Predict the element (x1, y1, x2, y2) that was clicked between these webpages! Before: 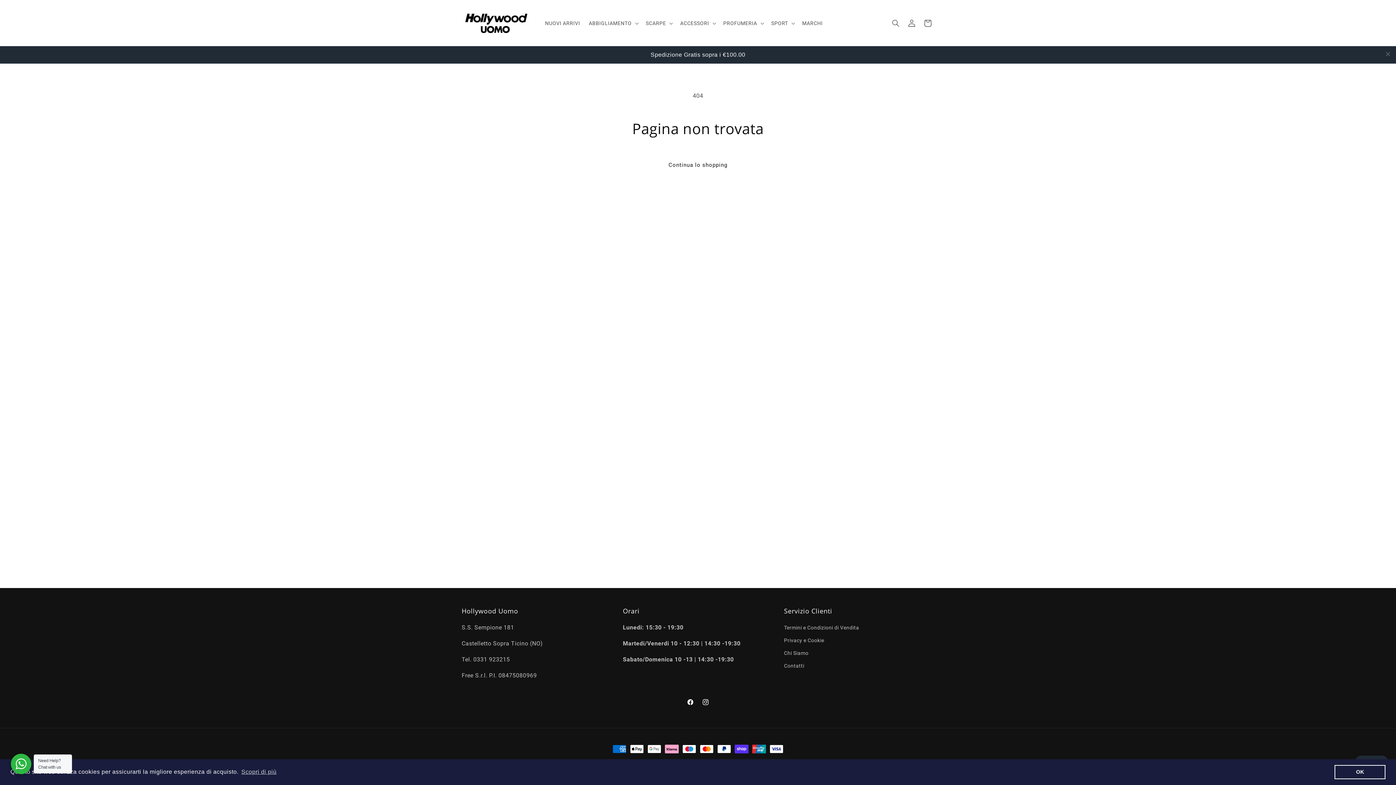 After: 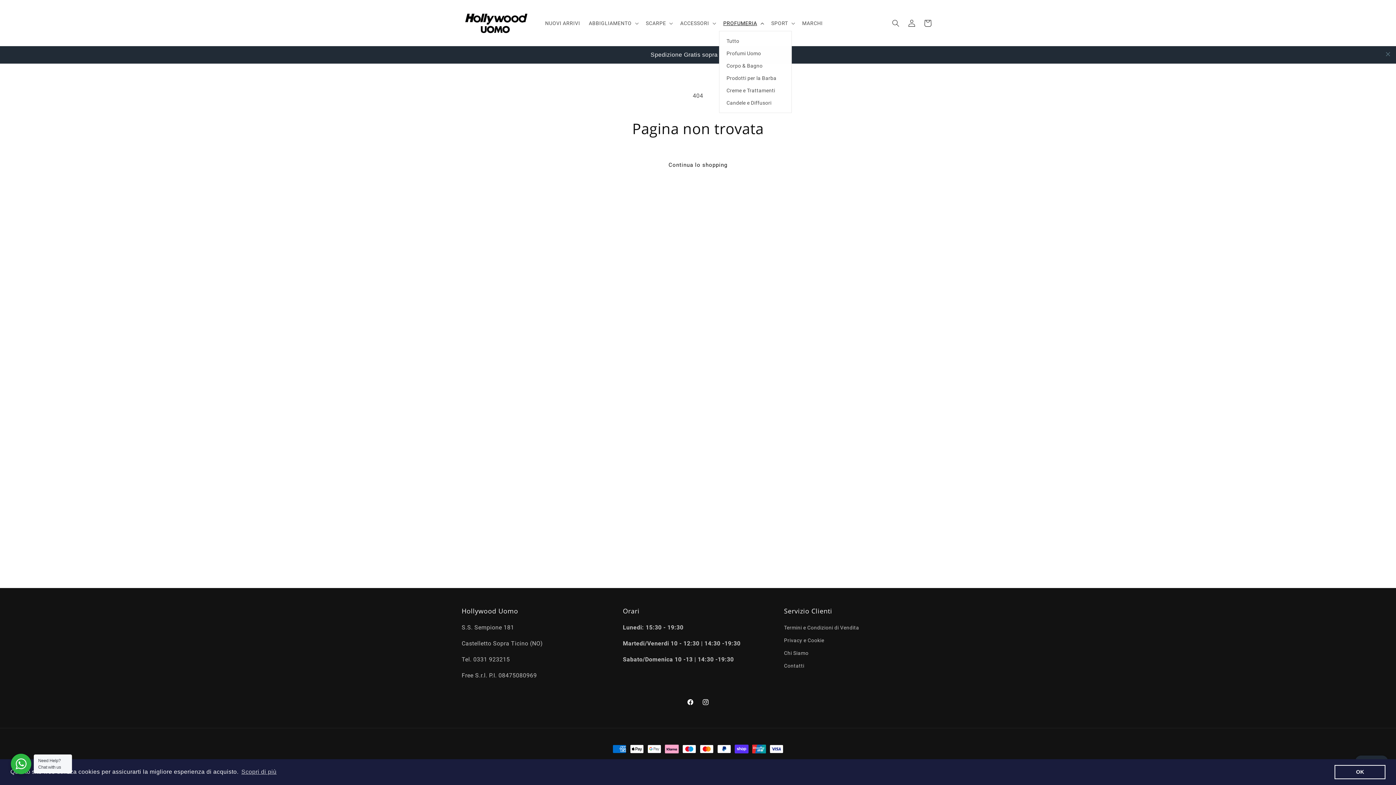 Action: bbox: (719, 15, 767, 30) label: PROFUMERIA